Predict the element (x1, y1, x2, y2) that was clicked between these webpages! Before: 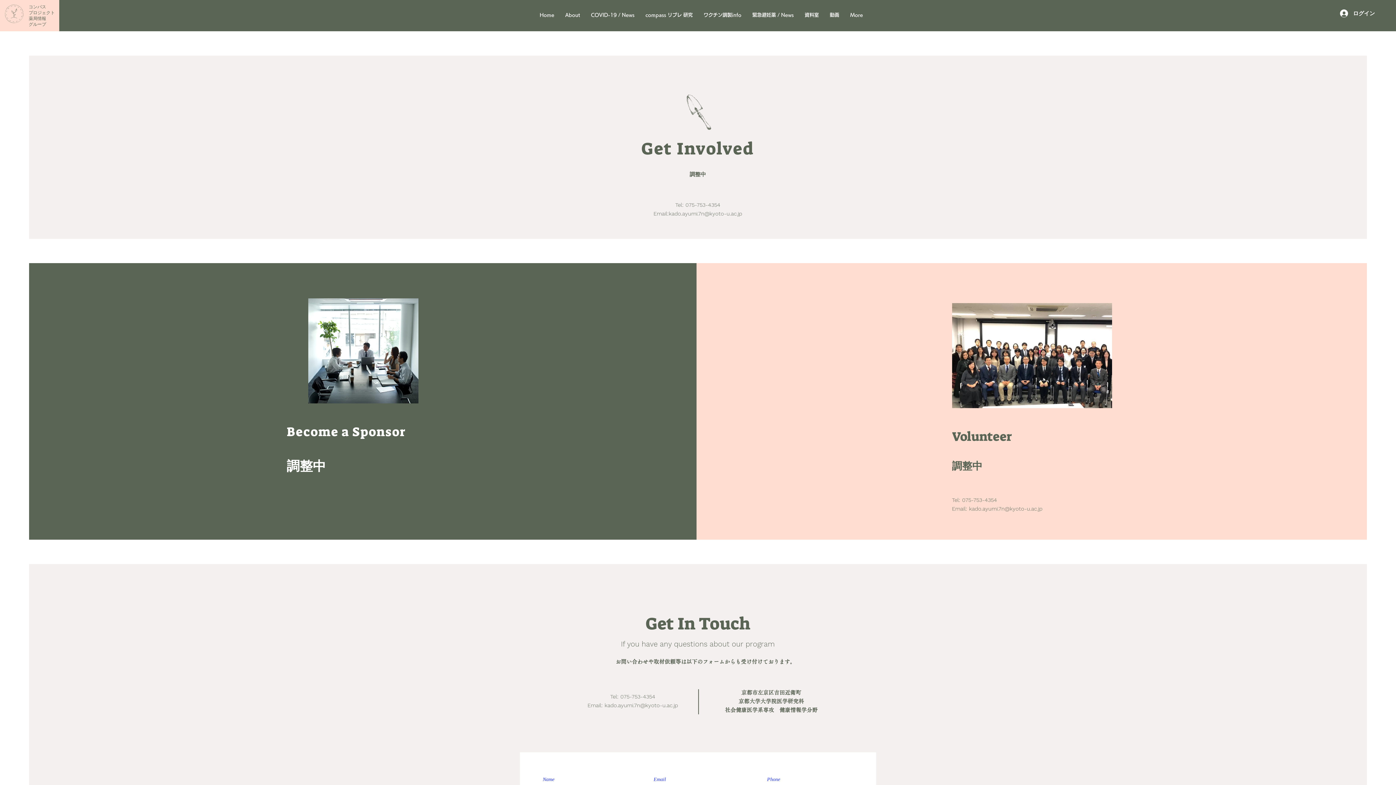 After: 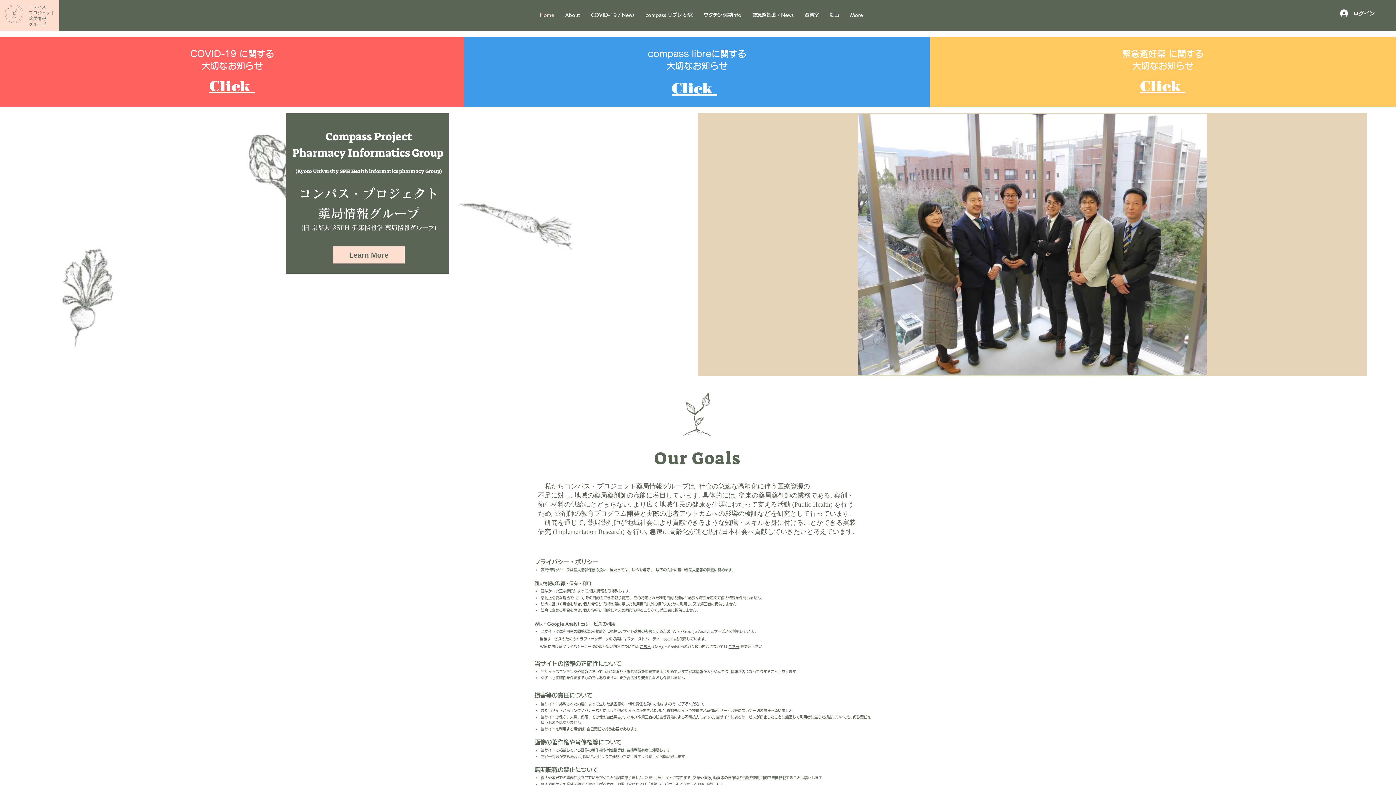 Action: bbox: (3, 2, 26, 25)